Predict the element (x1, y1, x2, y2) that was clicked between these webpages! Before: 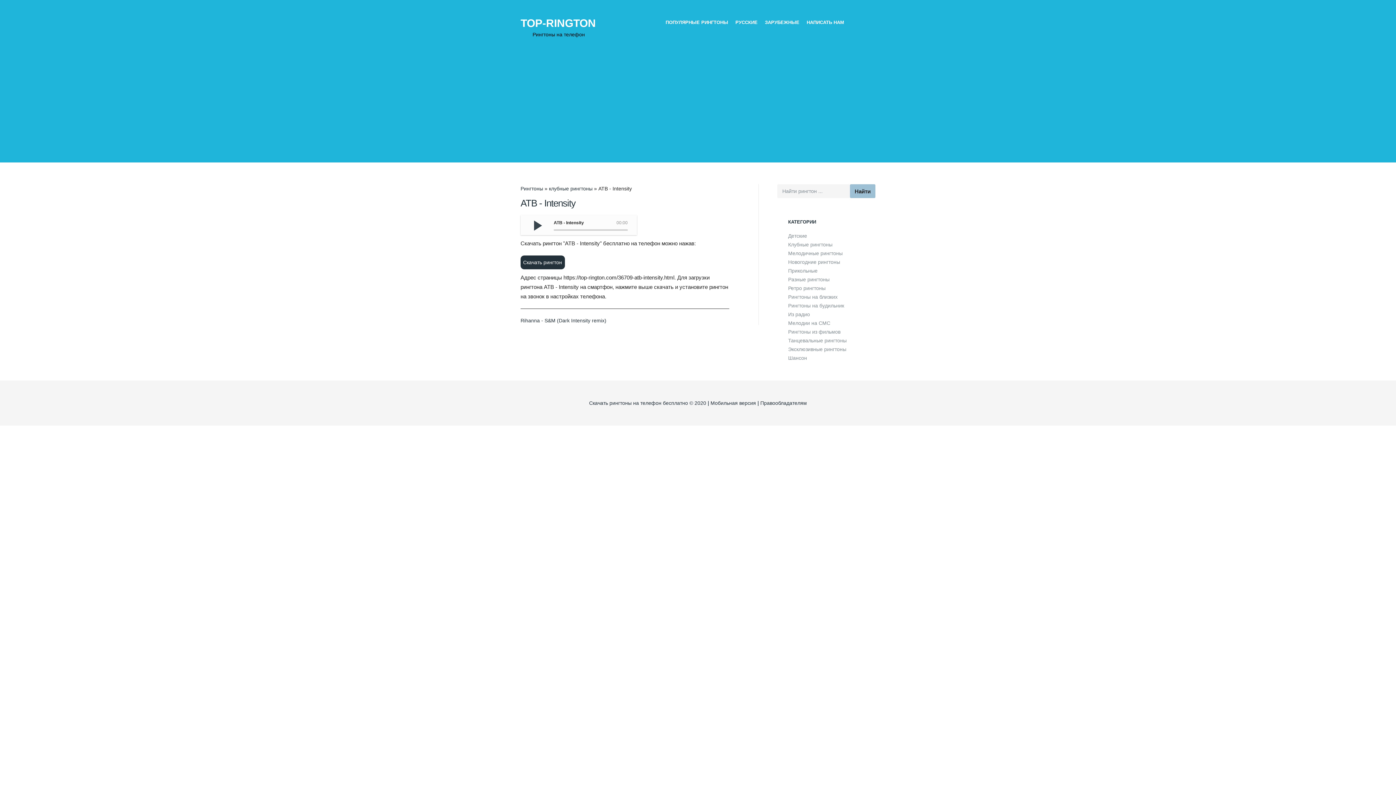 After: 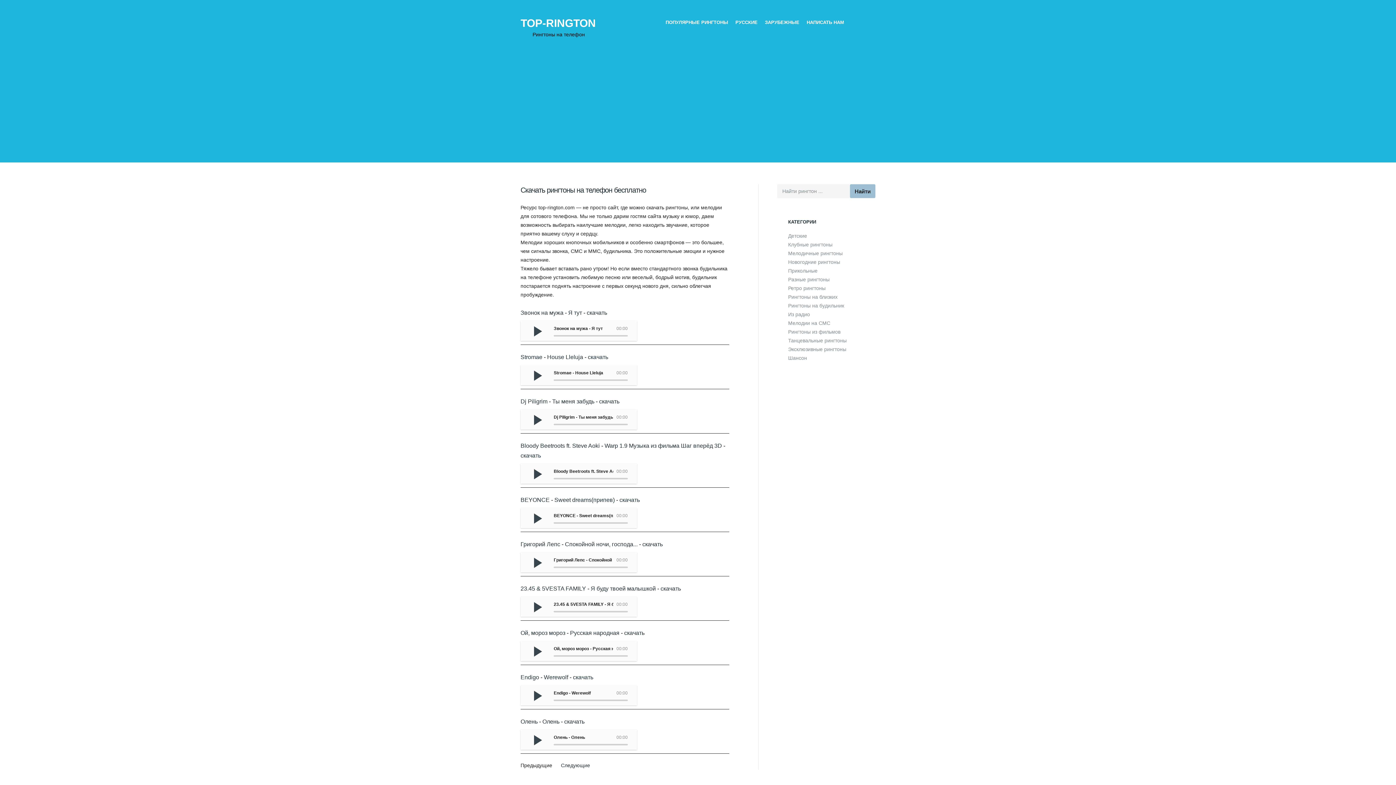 Action: bbox: (520, 185, 543, 191) label: Рингтоны